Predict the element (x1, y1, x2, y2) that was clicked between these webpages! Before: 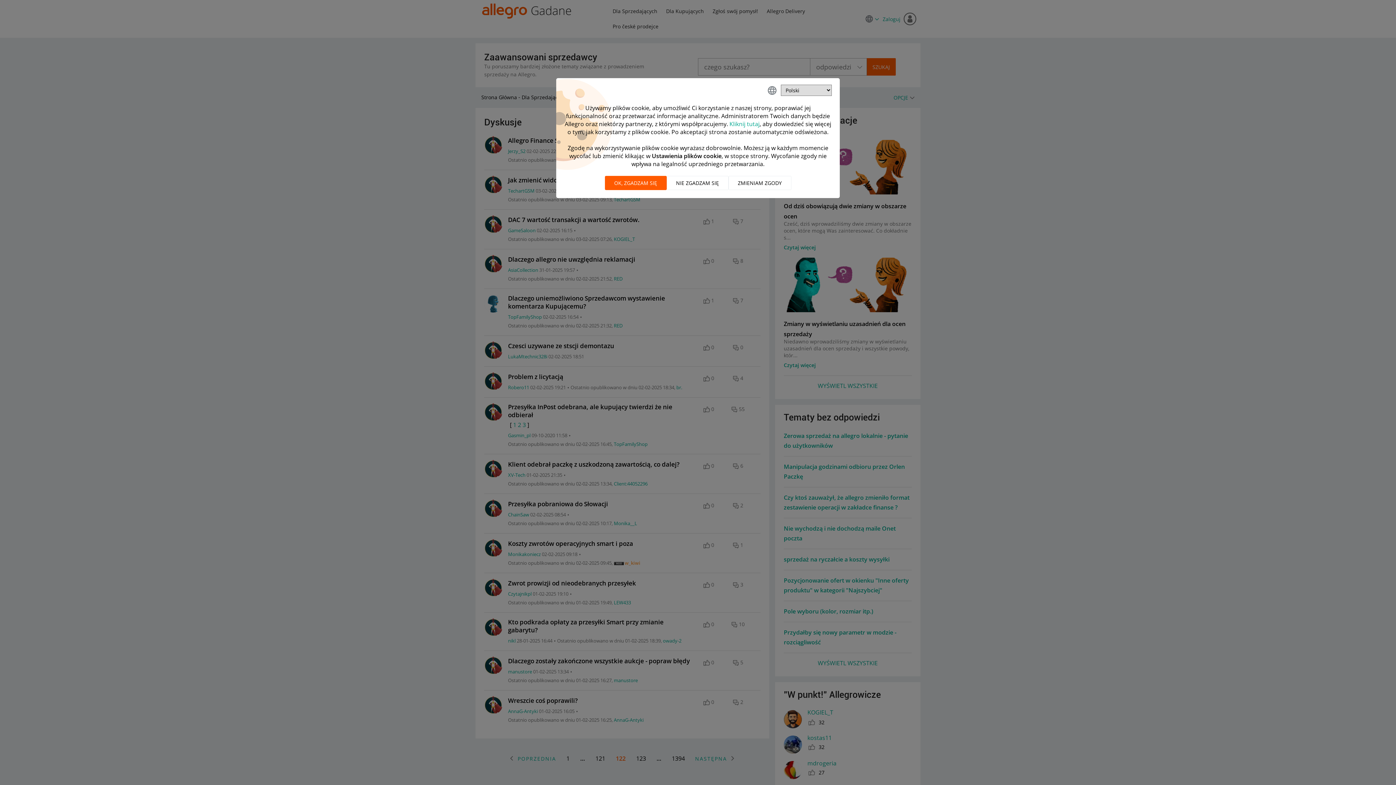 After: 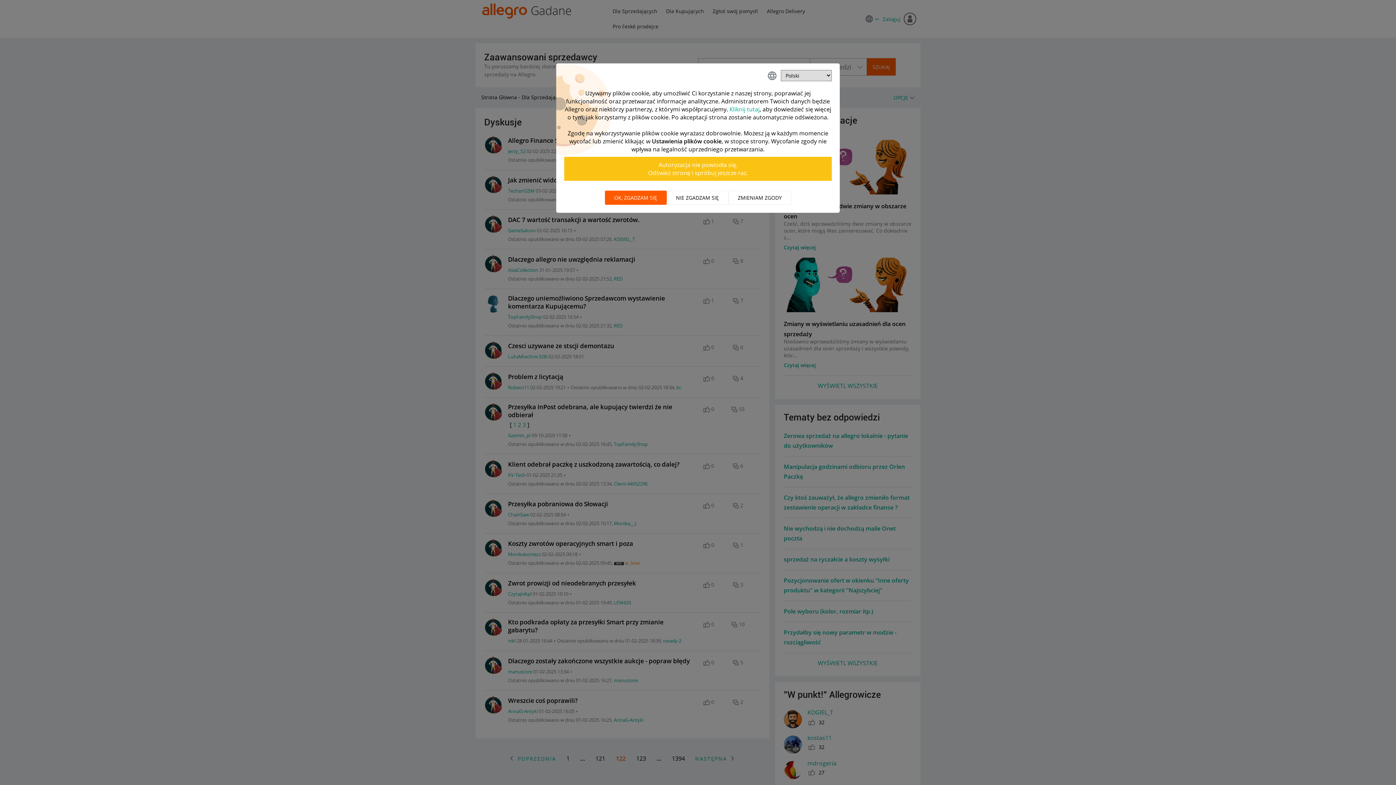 Action: label: OK, zgadzam się bbox: (604, 176, 666, 190)